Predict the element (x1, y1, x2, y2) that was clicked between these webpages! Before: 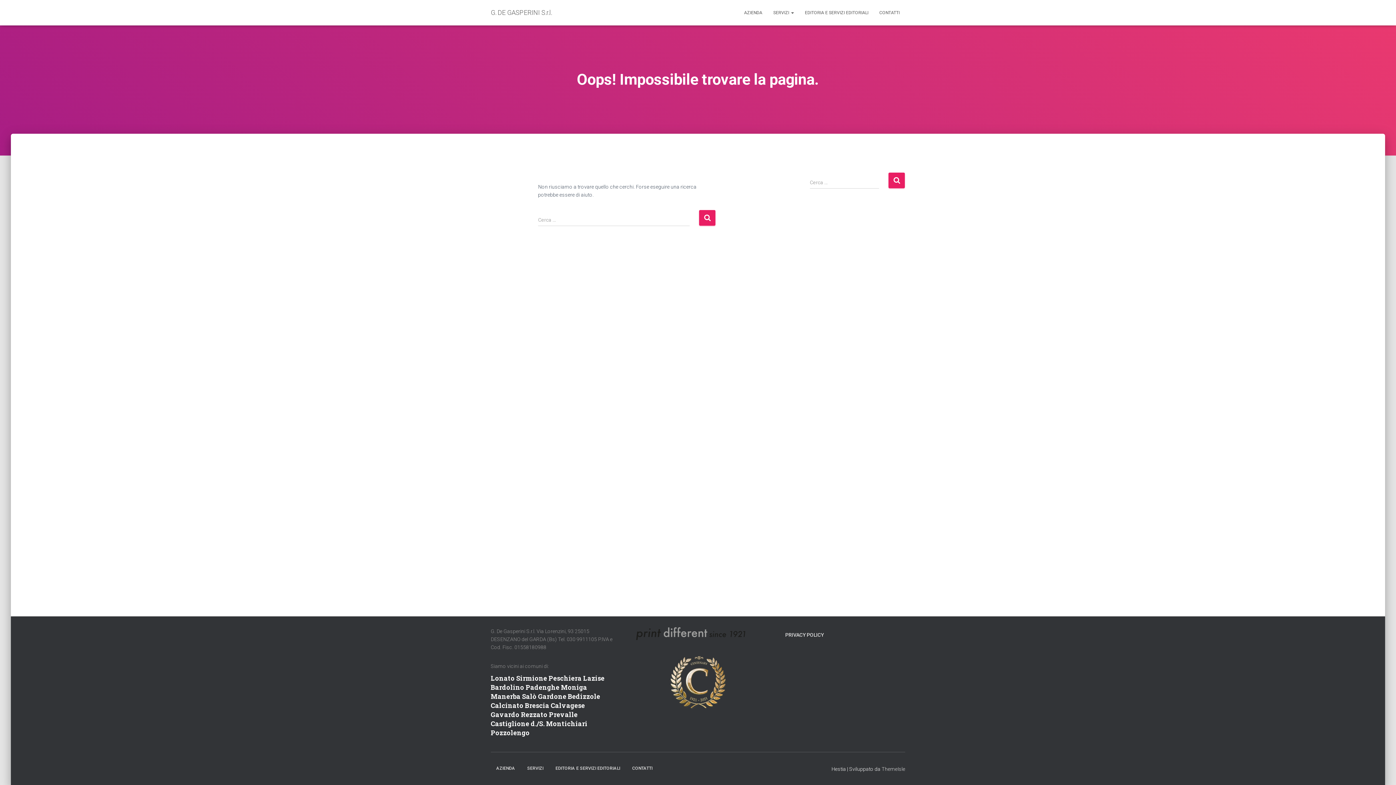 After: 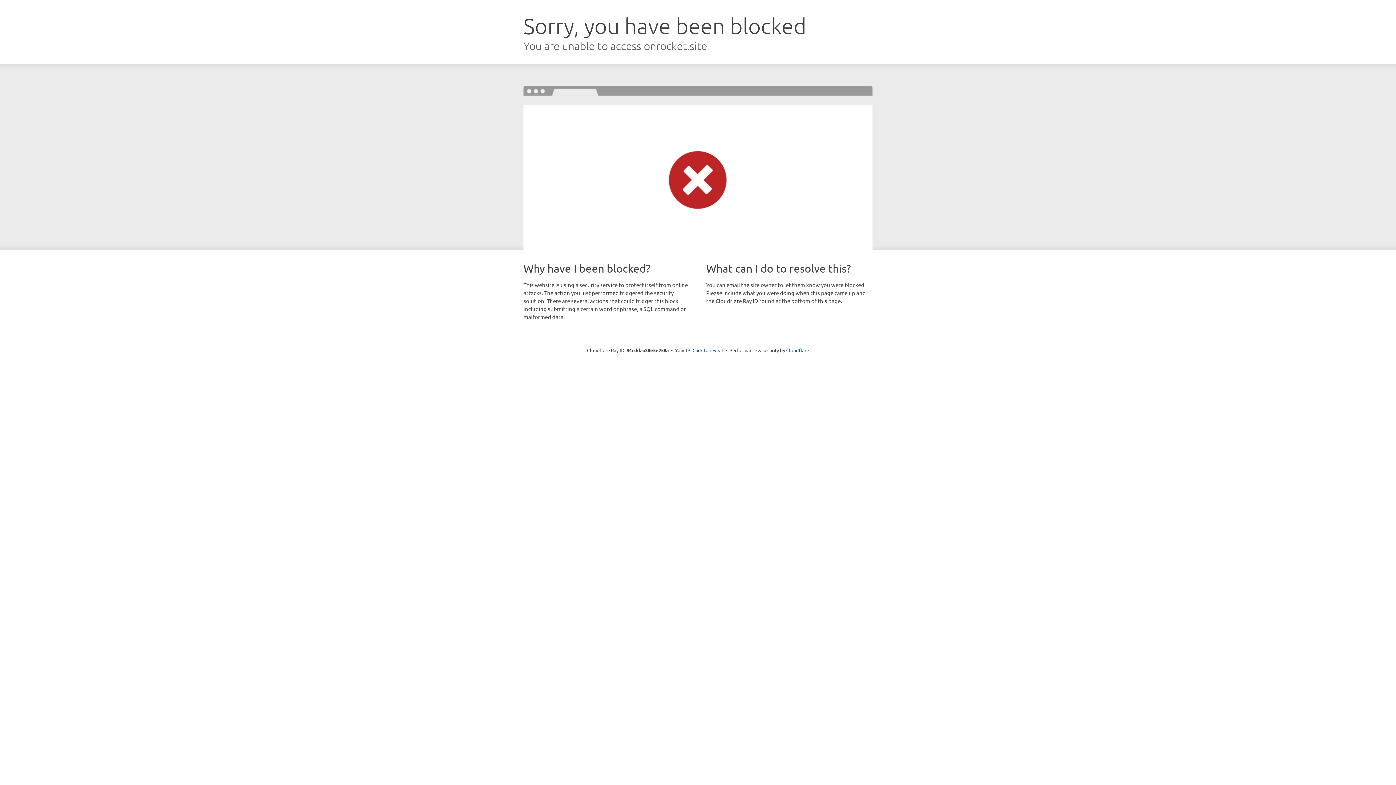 Action: bbox: (881, 766, 905, 772) label: ThemeIsle